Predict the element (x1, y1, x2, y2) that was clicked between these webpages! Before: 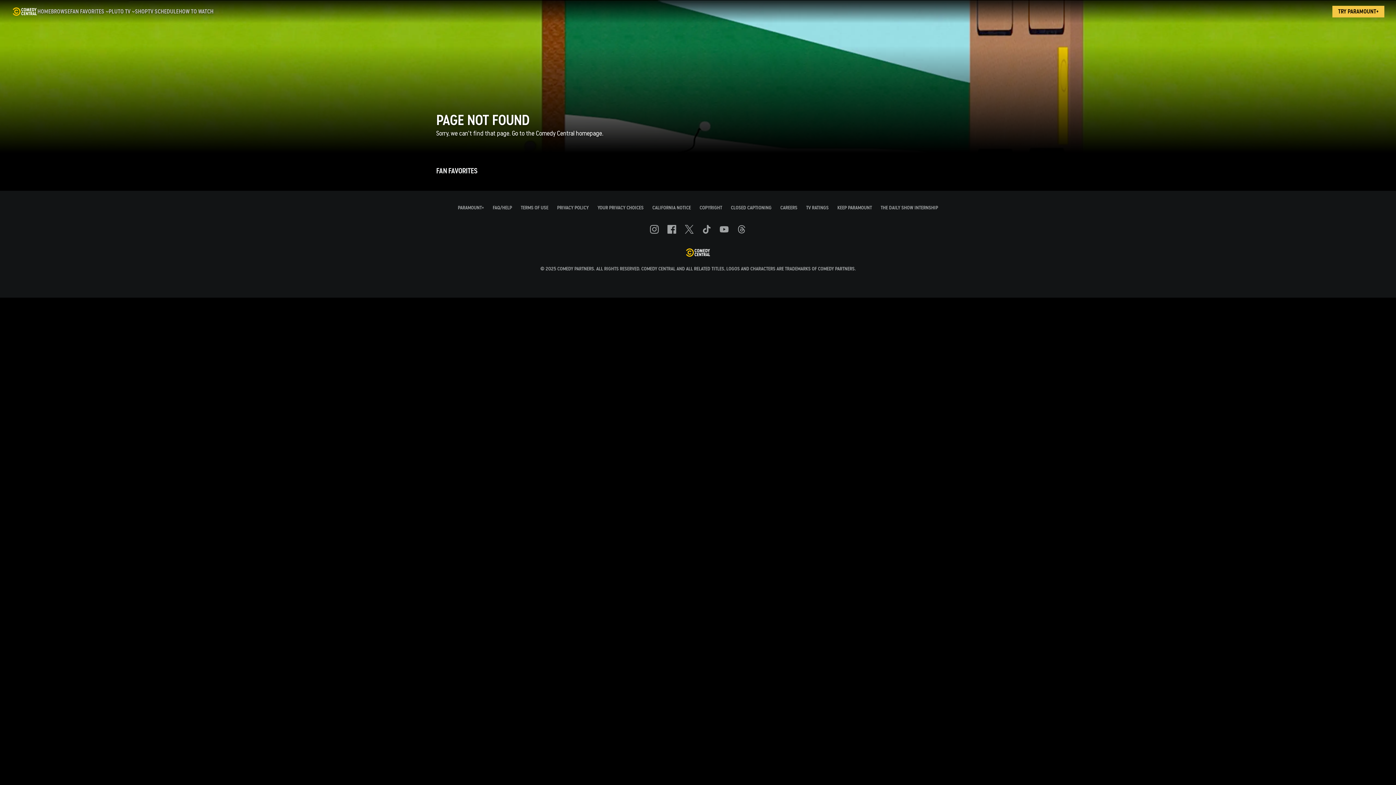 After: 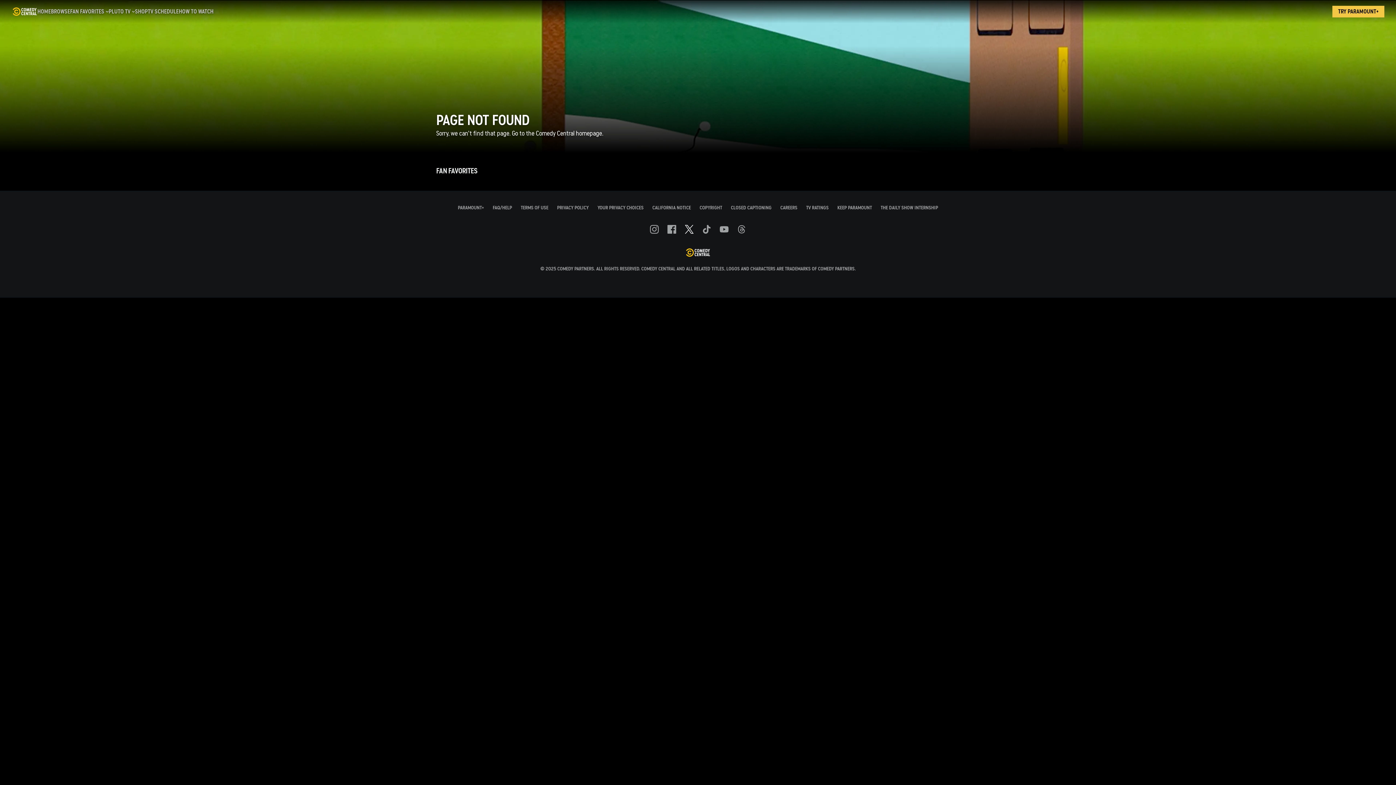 Action: label: Follow on Twitter bbox: (685, 225, 693, 233)